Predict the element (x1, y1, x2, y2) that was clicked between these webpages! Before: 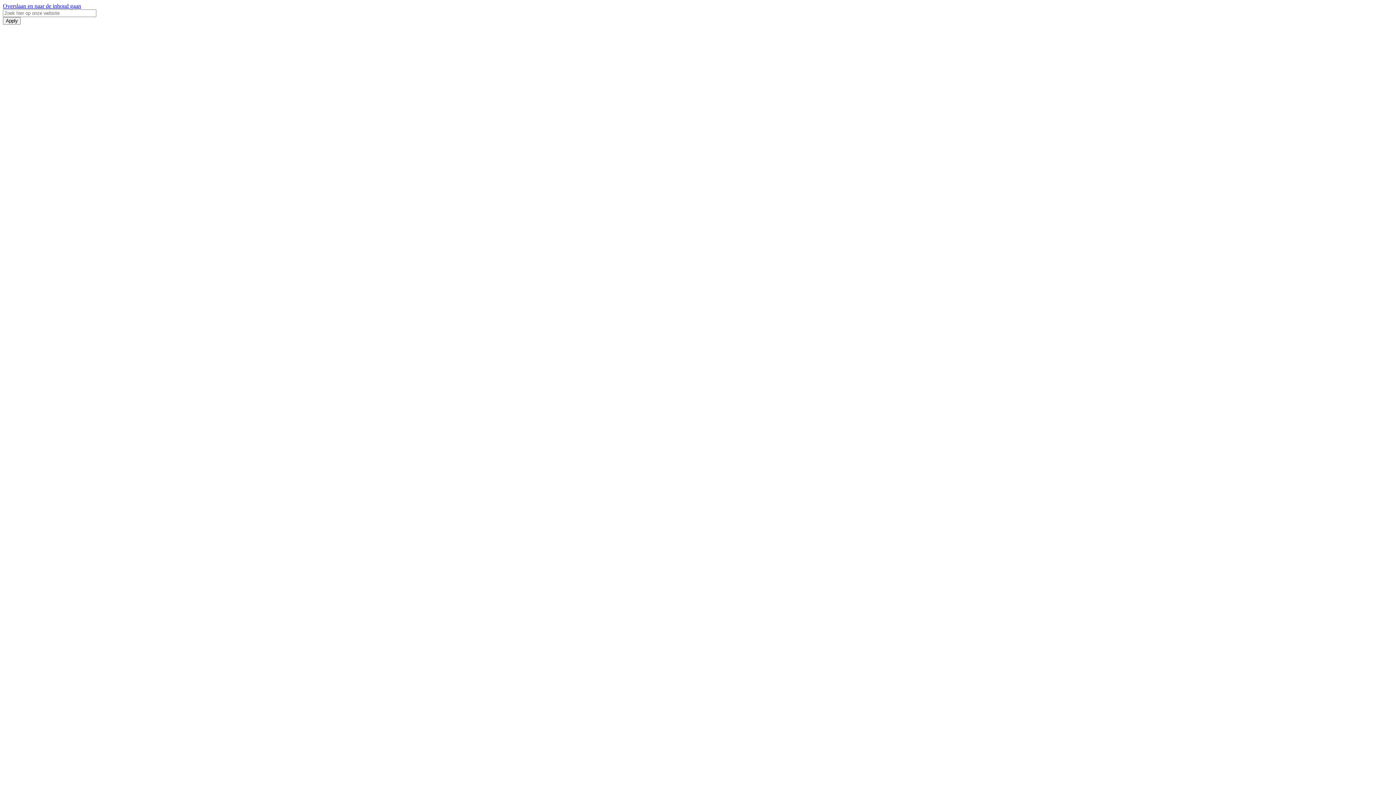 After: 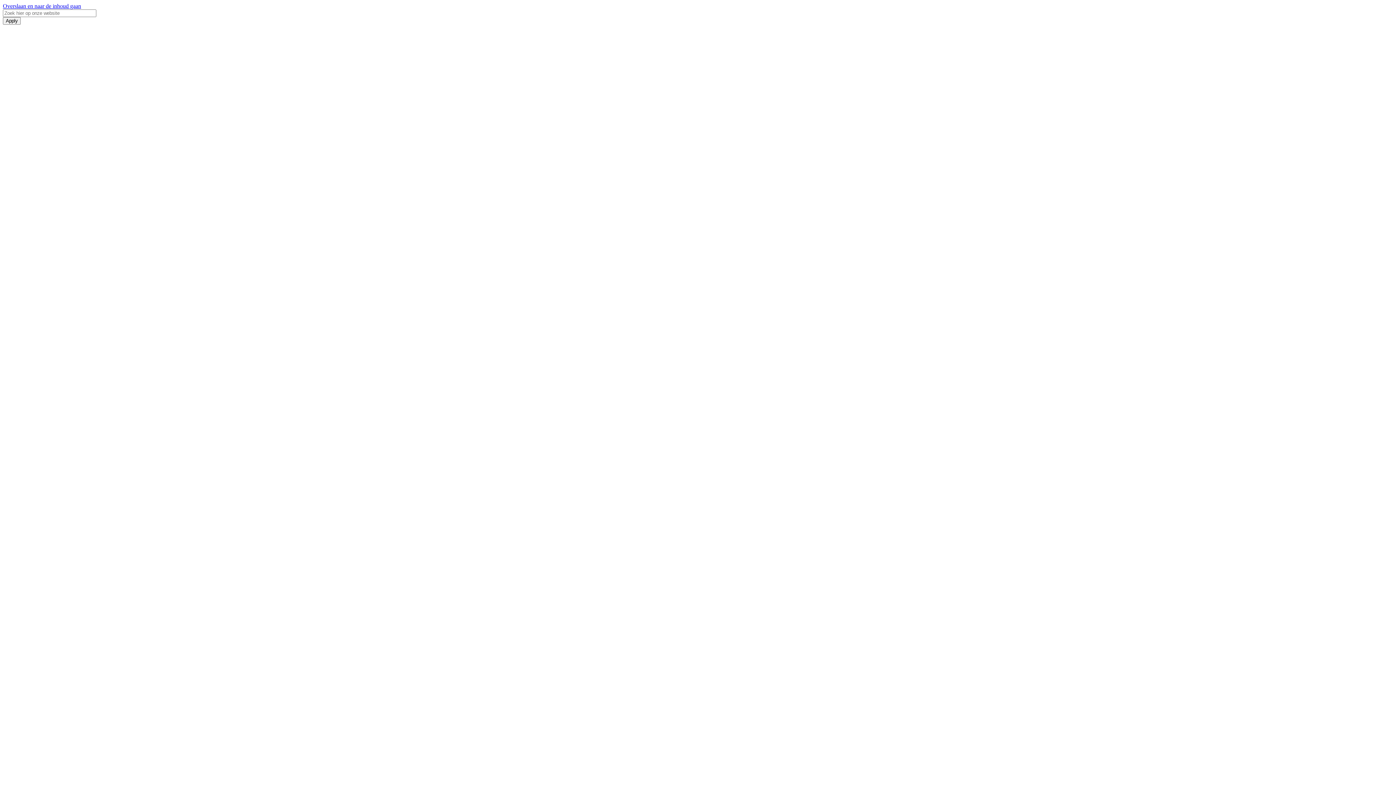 Action: label: Overslaan en naar de inhoud gaan bbox: (2, 2, 81, 9)